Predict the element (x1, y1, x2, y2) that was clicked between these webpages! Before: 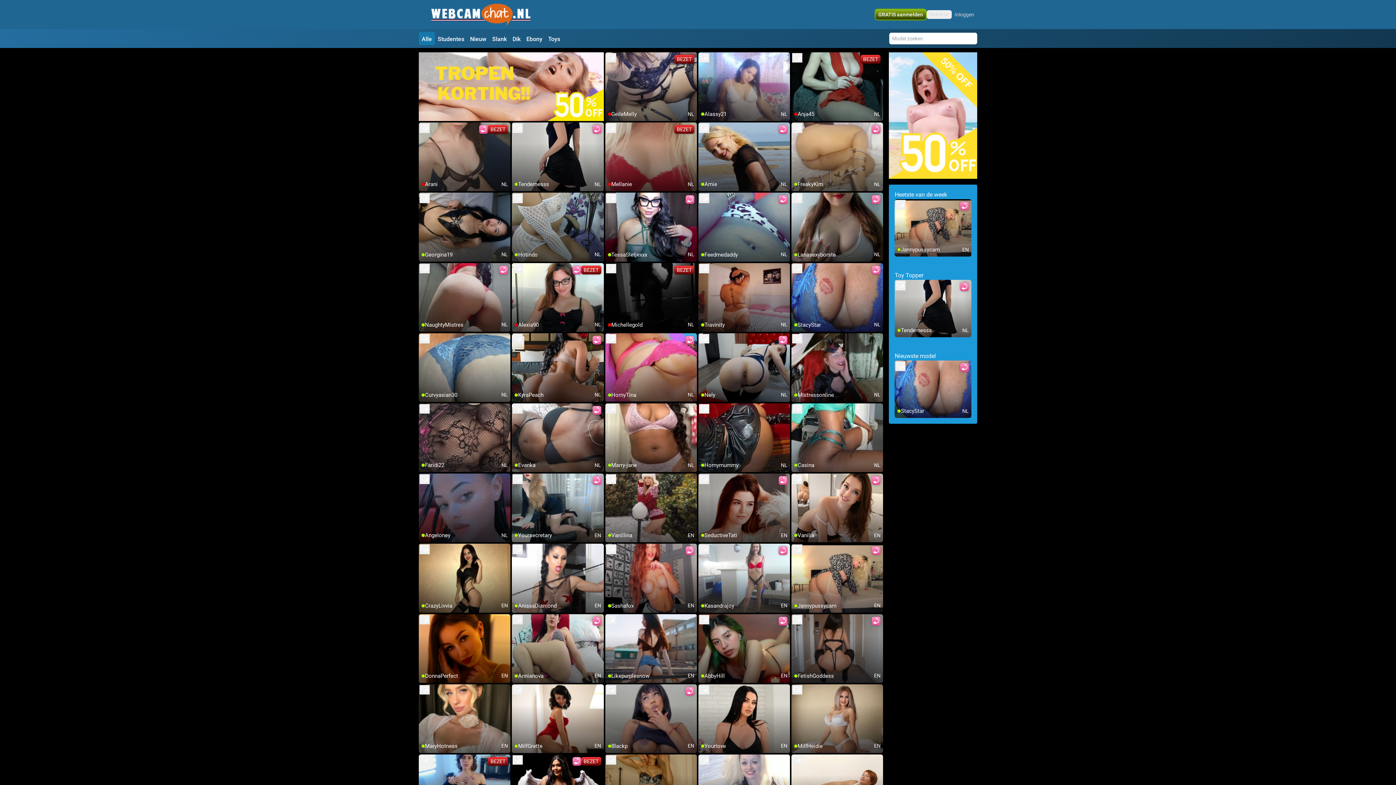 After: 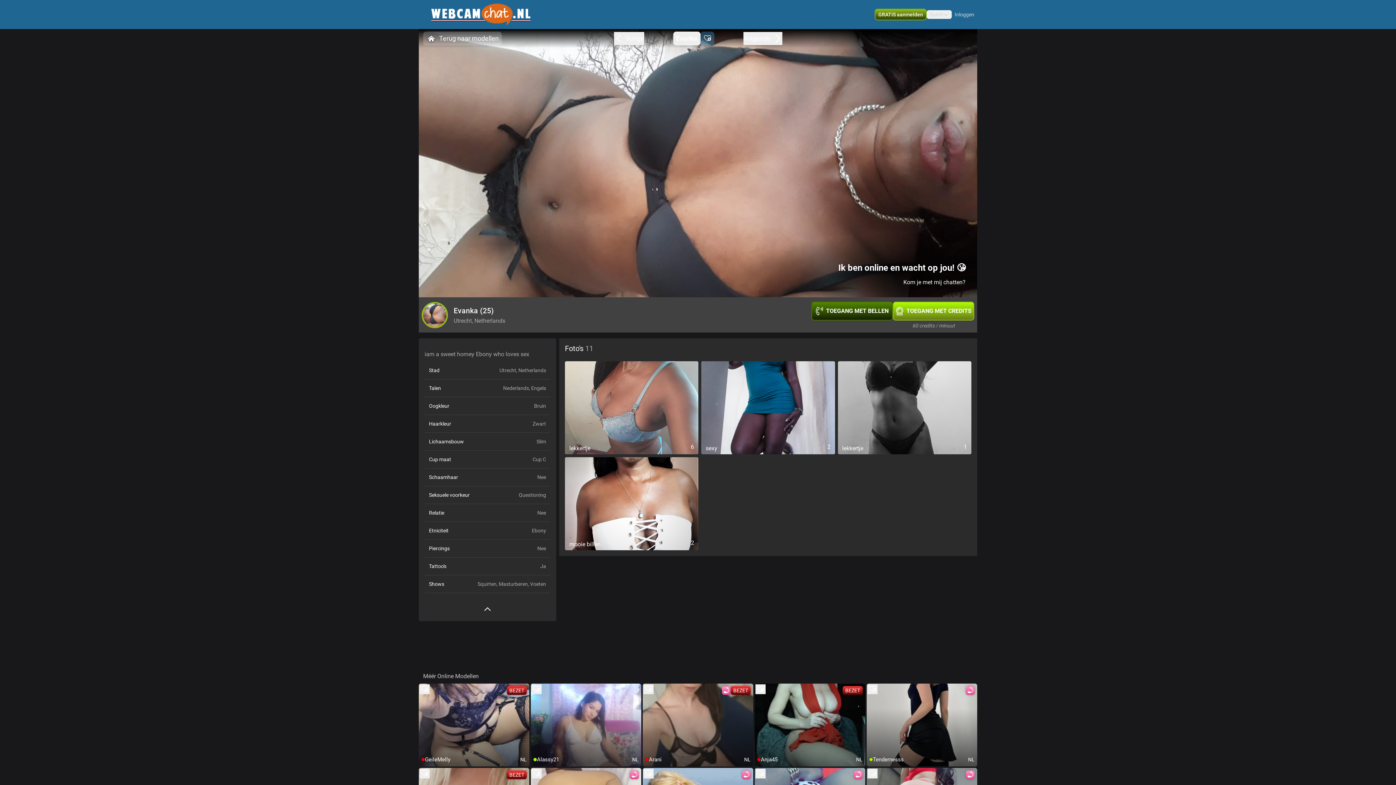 Action: bbox: (512, 403, 603, 472) label: Evanka

NL